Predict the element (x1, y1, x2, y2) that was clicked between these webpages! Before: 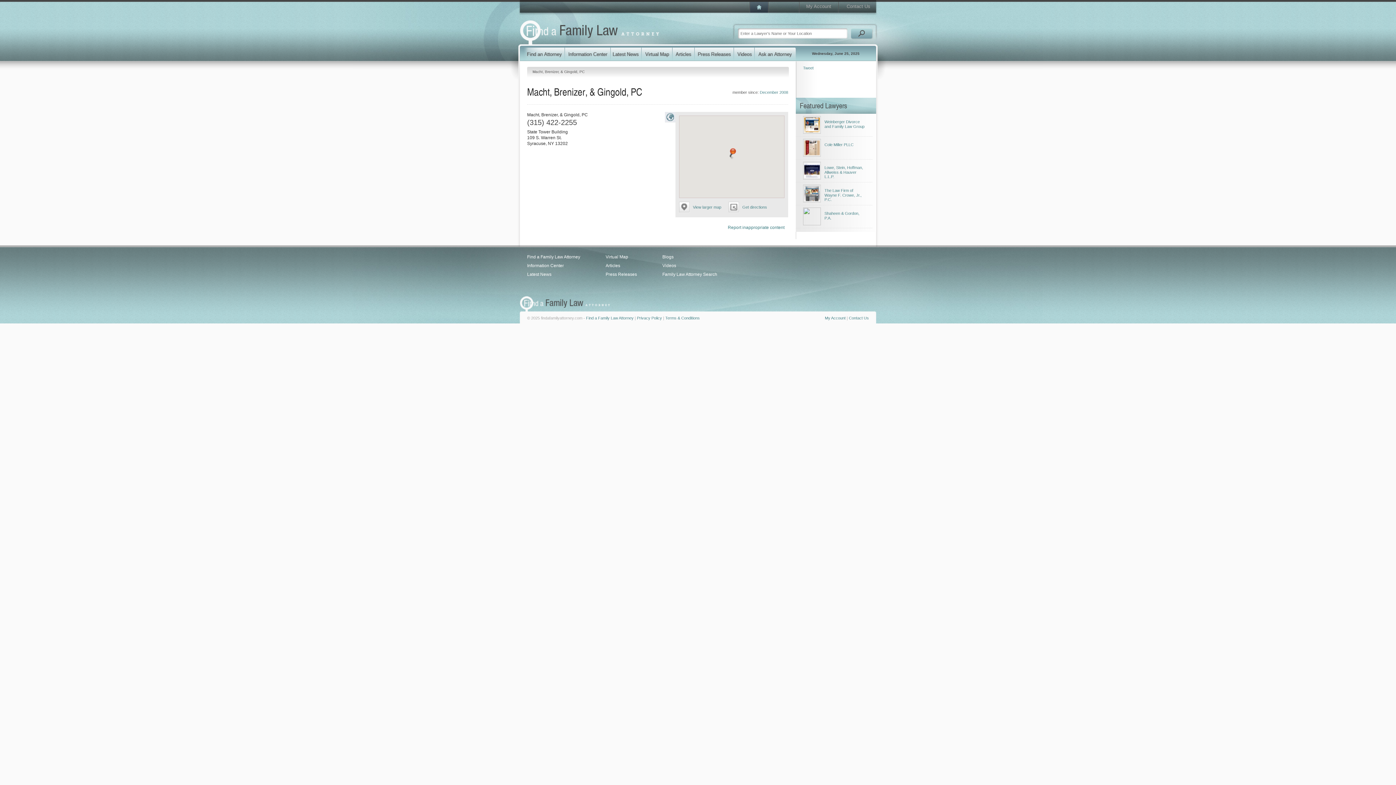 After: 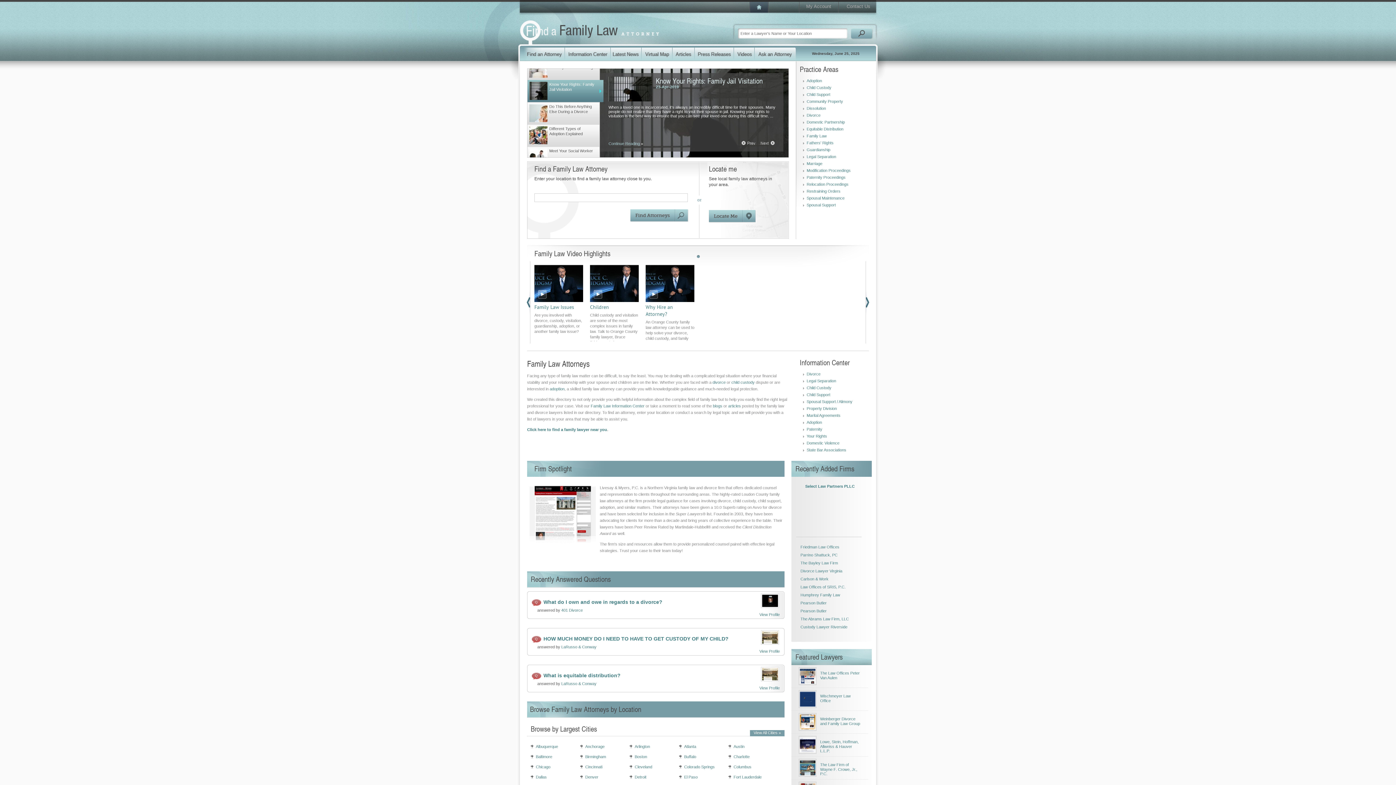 Action: bbox: (780, 0, 799, 13)